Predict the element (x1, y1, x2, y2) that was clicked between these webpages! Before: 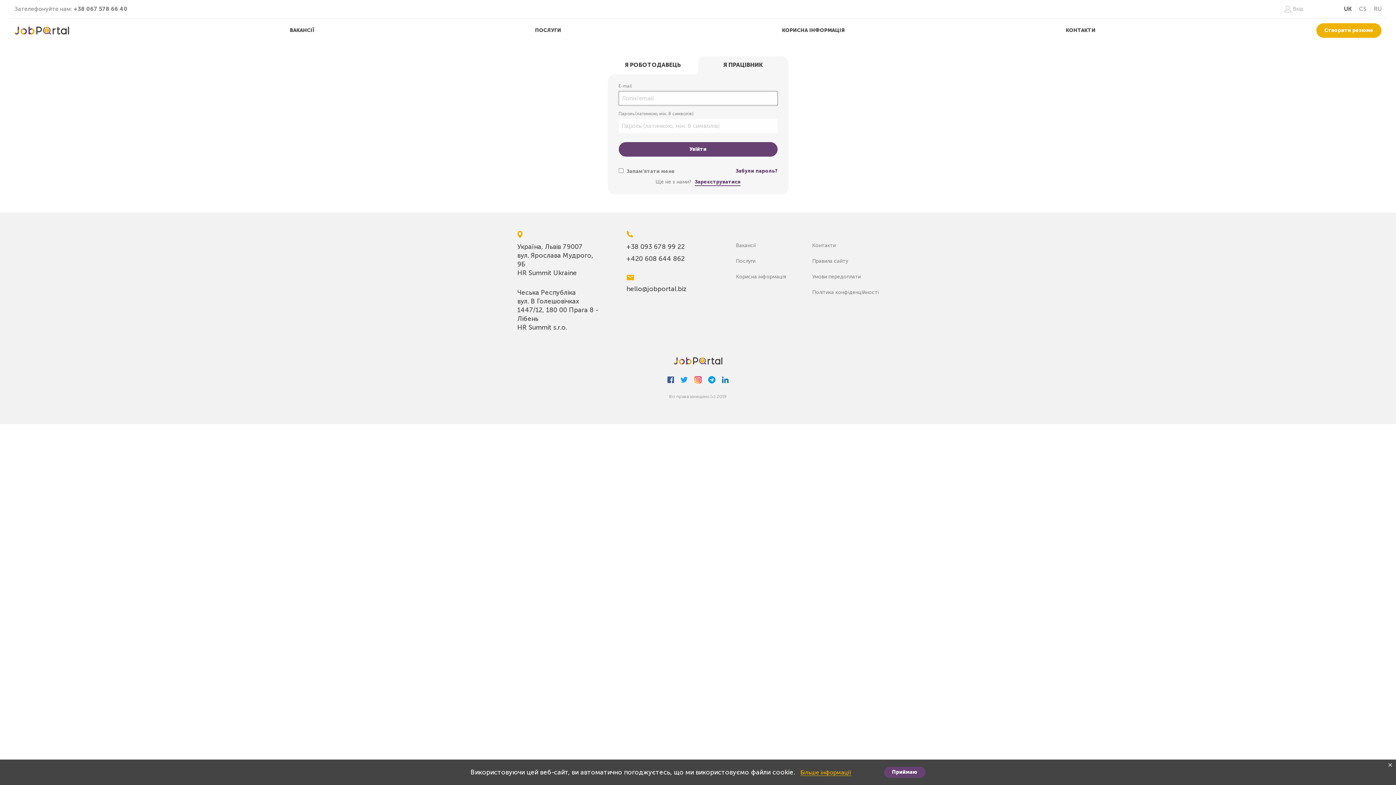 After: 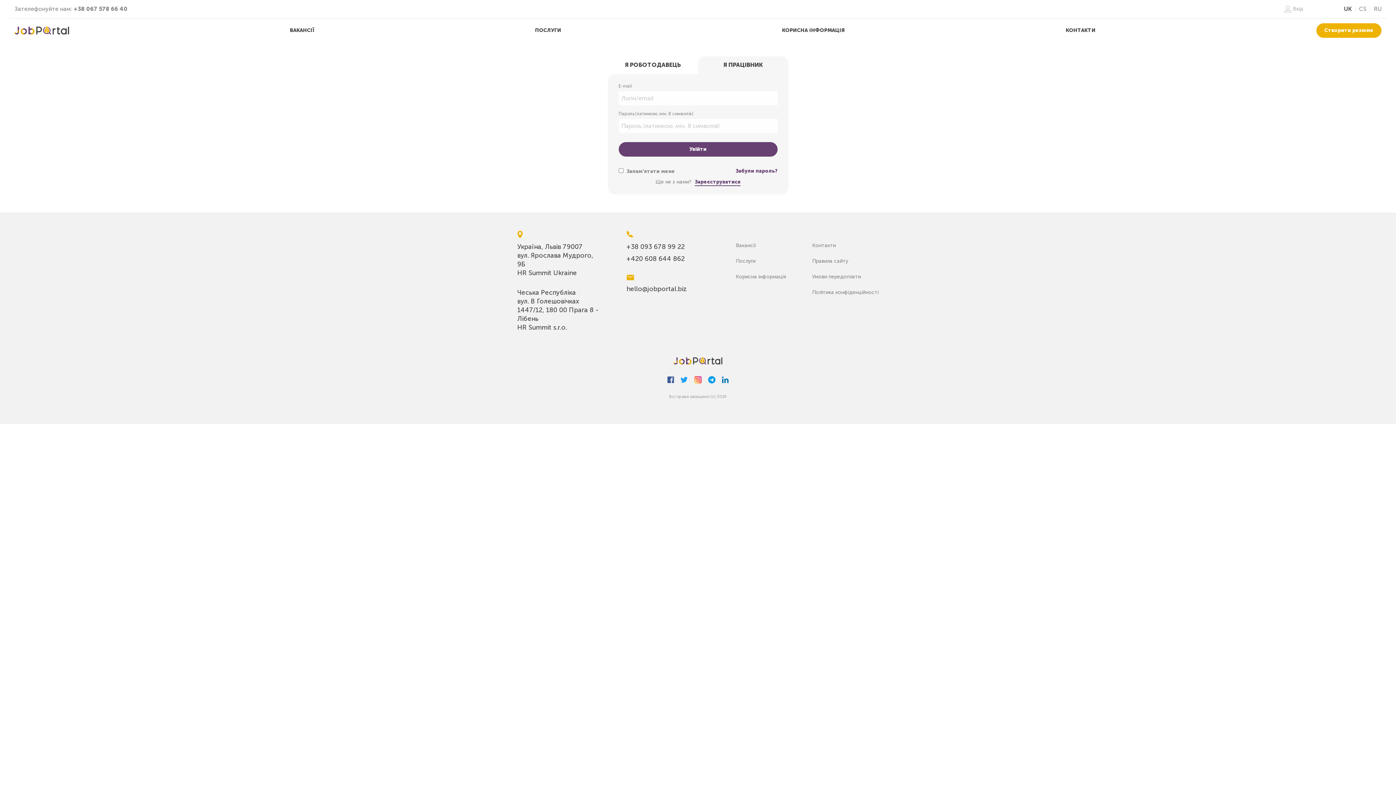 Action: label: Приймаю bbox: (884, 767, 925, 778)